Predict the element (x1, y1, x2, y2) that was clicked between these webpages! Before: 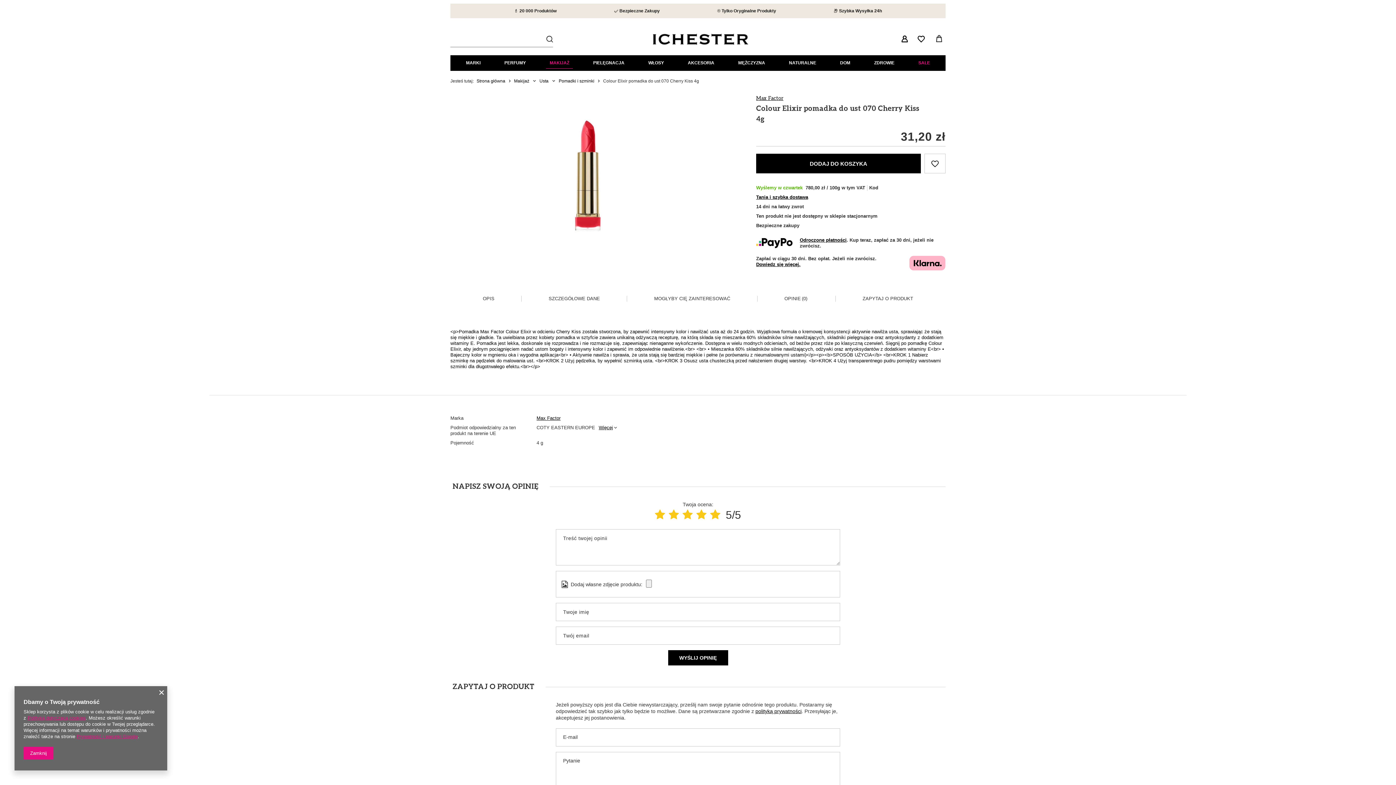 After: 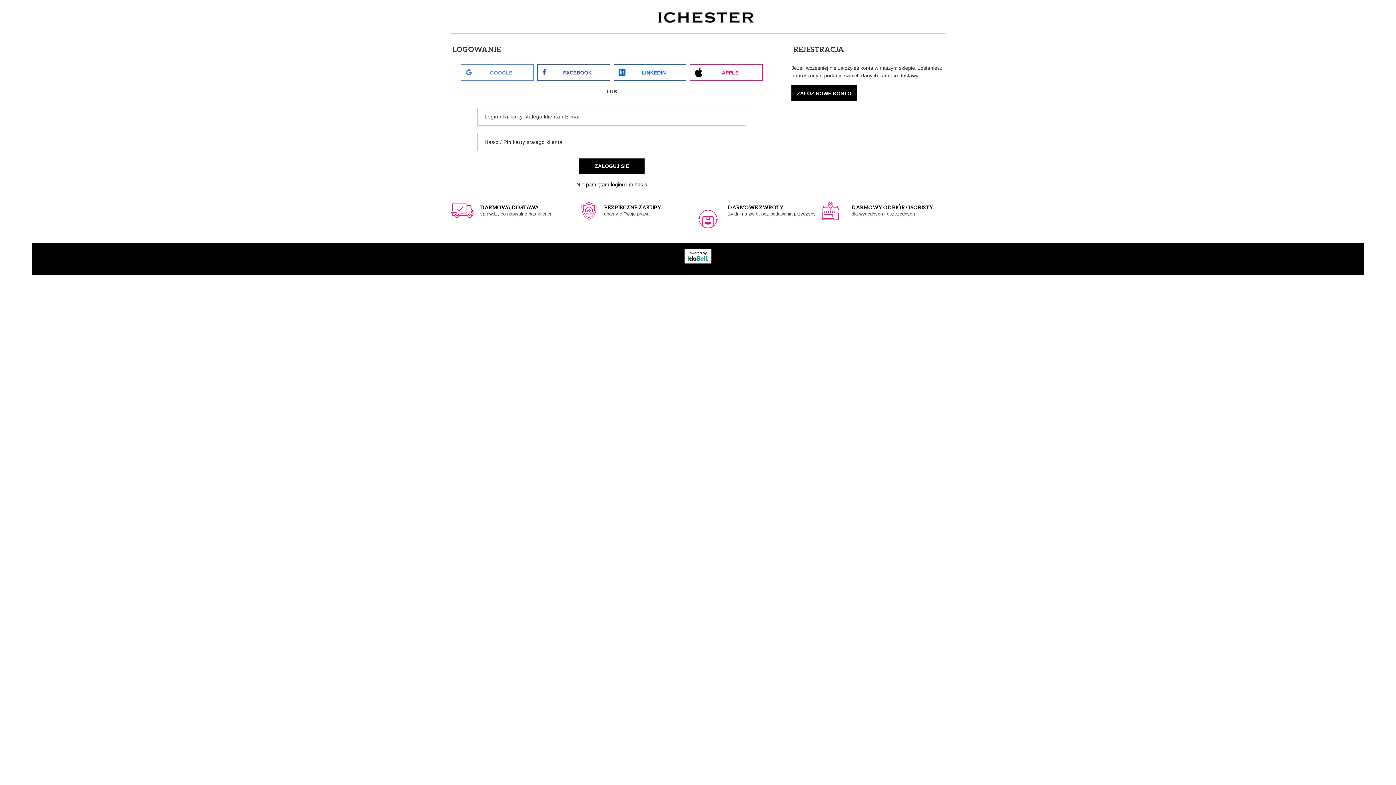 Action: bbox: (901, 35, 907, 43)